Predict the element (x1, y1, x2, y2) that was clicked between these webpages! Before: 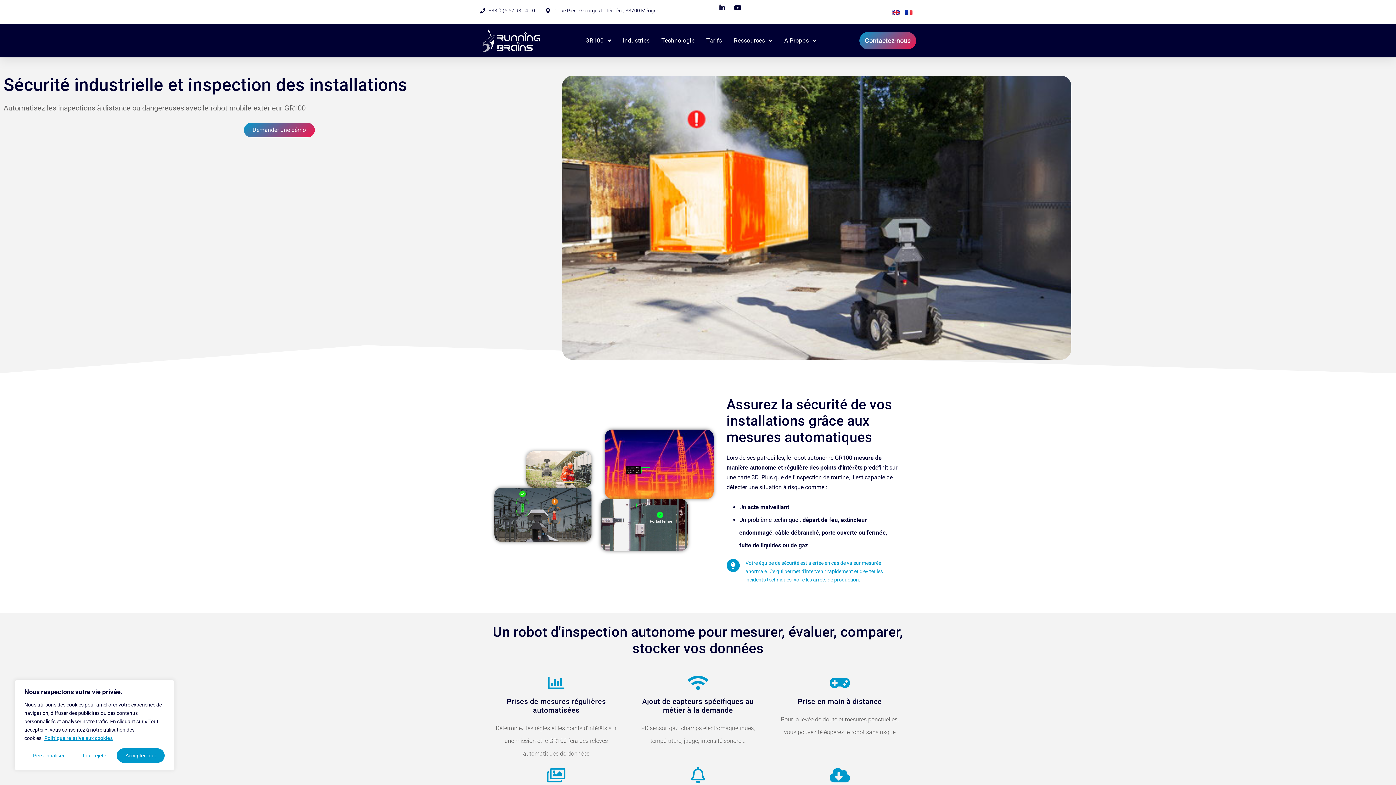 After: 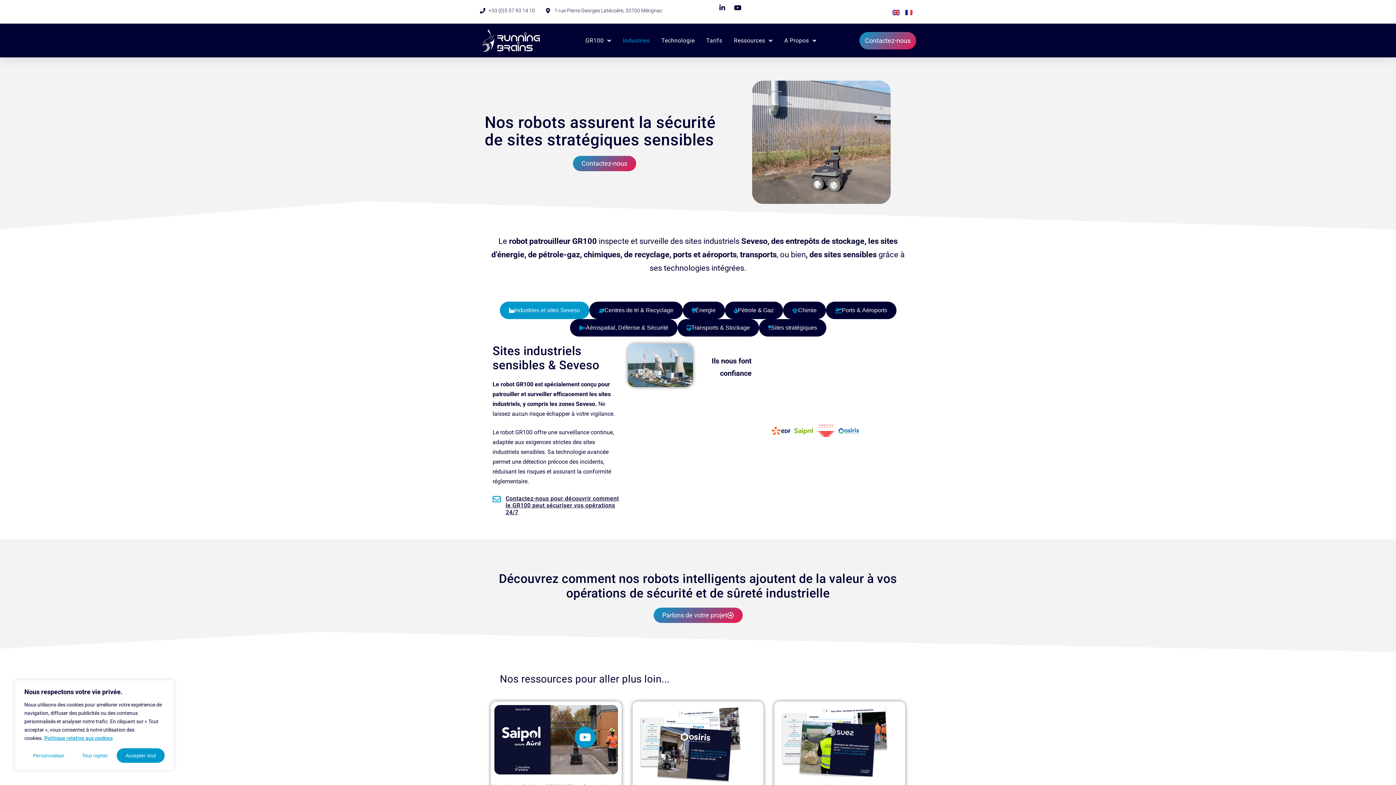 Action: bbox: (494, 451, 591, 488)